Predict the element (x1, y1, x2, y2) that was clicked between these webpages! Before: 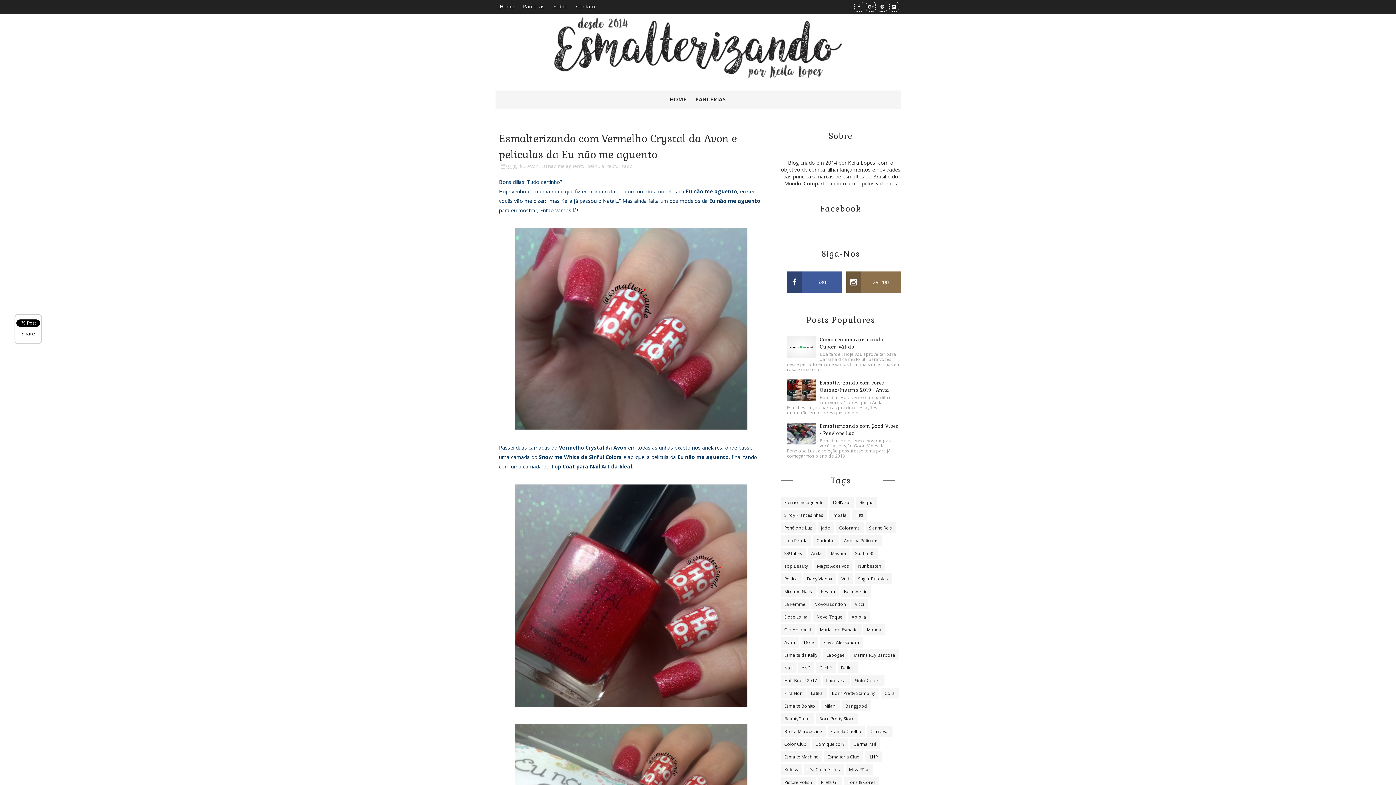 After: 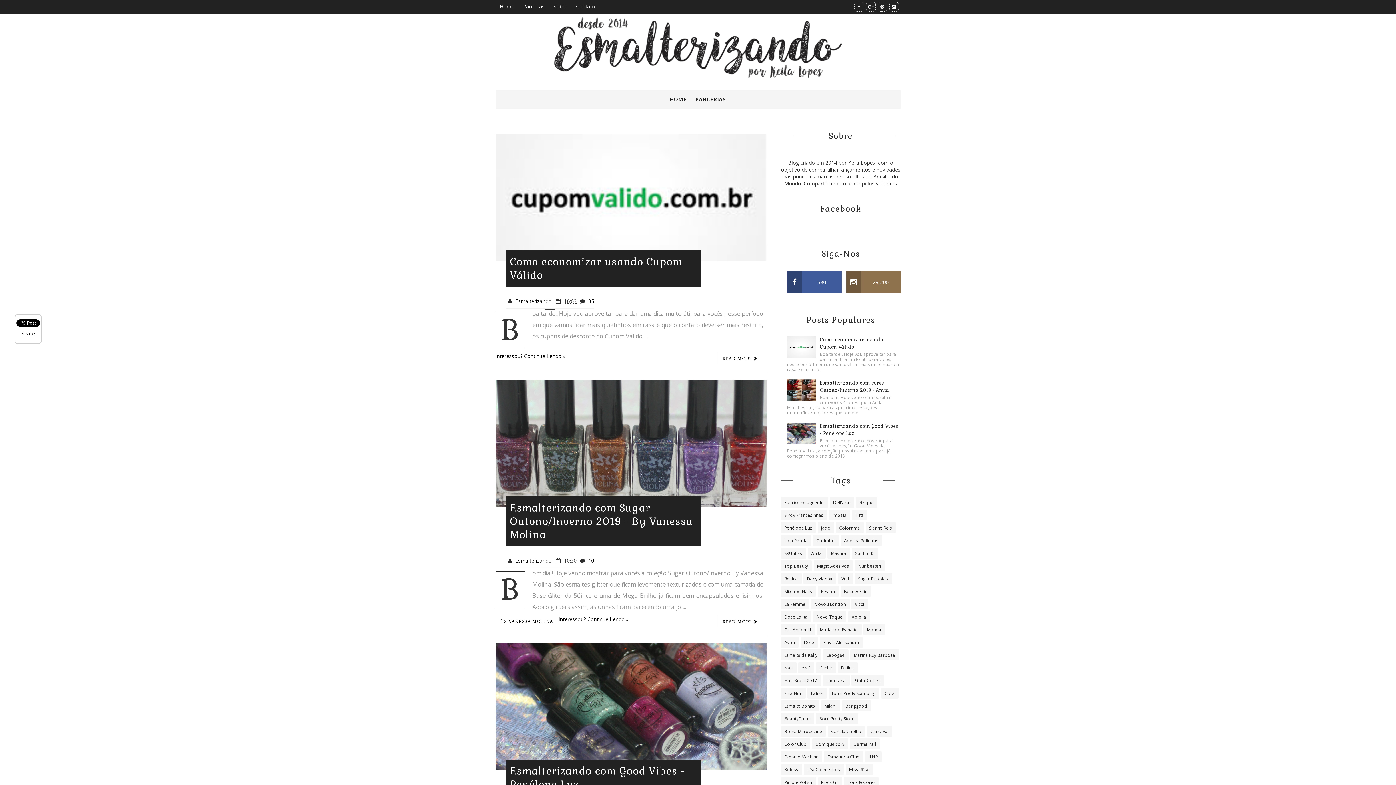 Action: bbox: (665, 90, 691, 108) label: HOME